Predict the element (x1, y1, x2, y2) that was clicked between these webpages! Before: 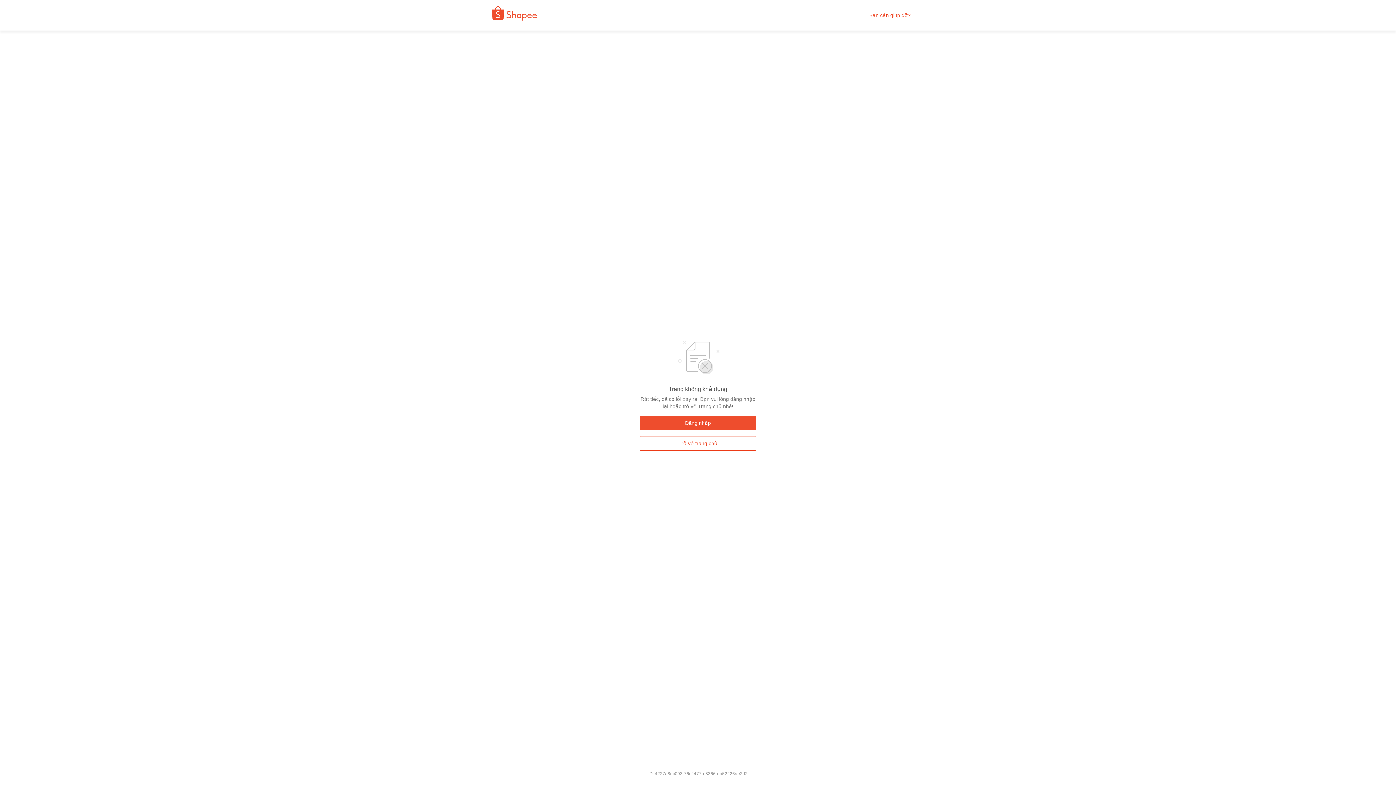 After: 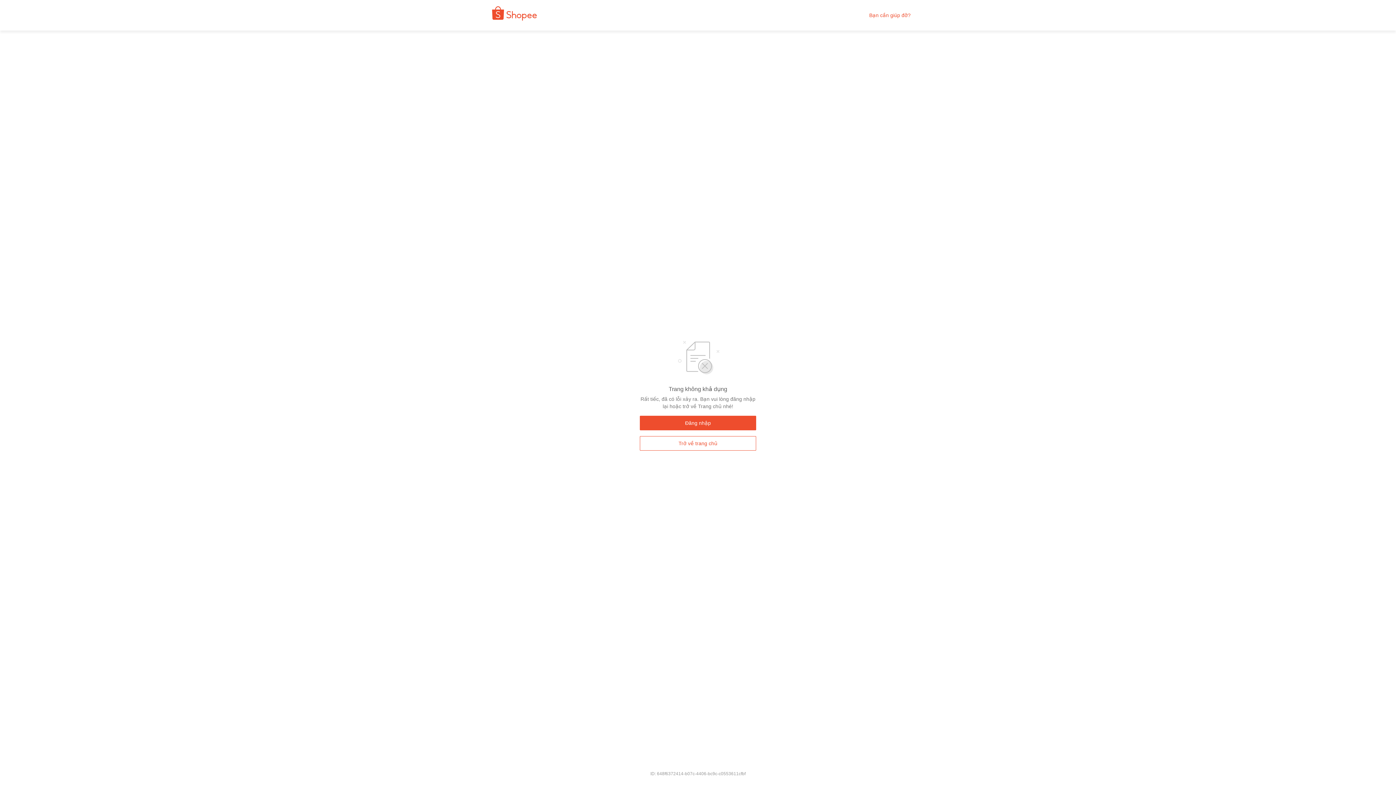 Action: bbox: (480, 9, 542, 21)